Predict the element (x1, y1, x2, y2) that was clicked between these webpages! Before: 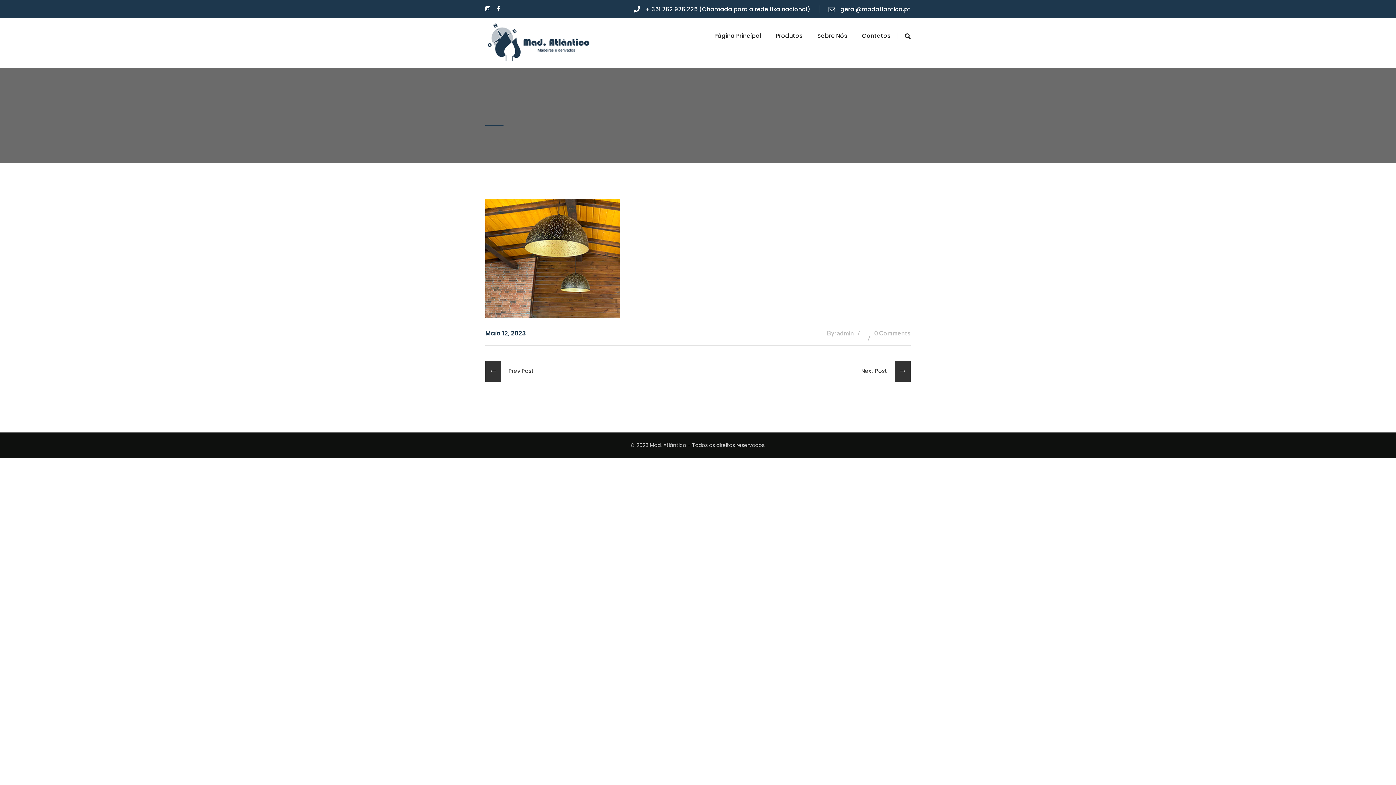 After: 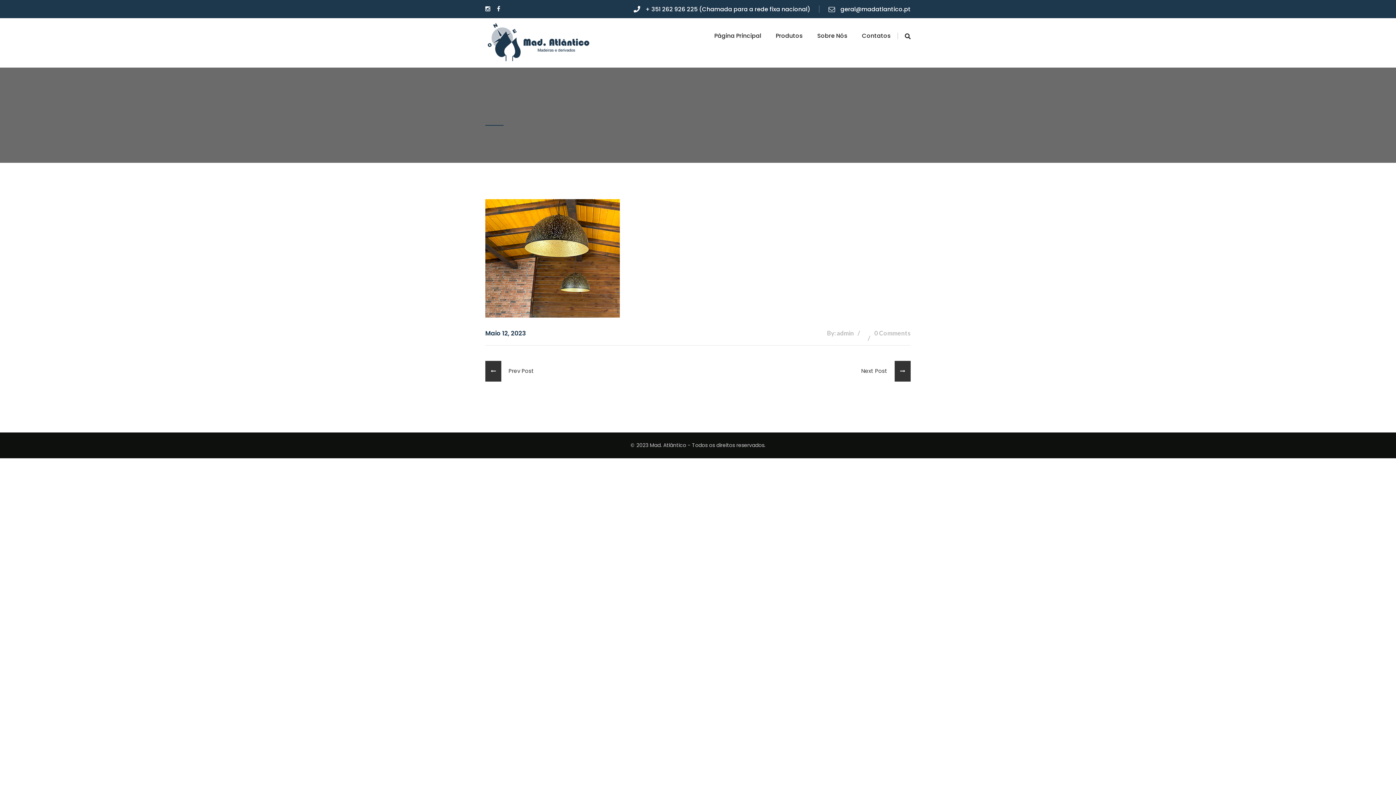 Action: label: geral@madatlantico.pt bbox: (828, 5, 910, 13)